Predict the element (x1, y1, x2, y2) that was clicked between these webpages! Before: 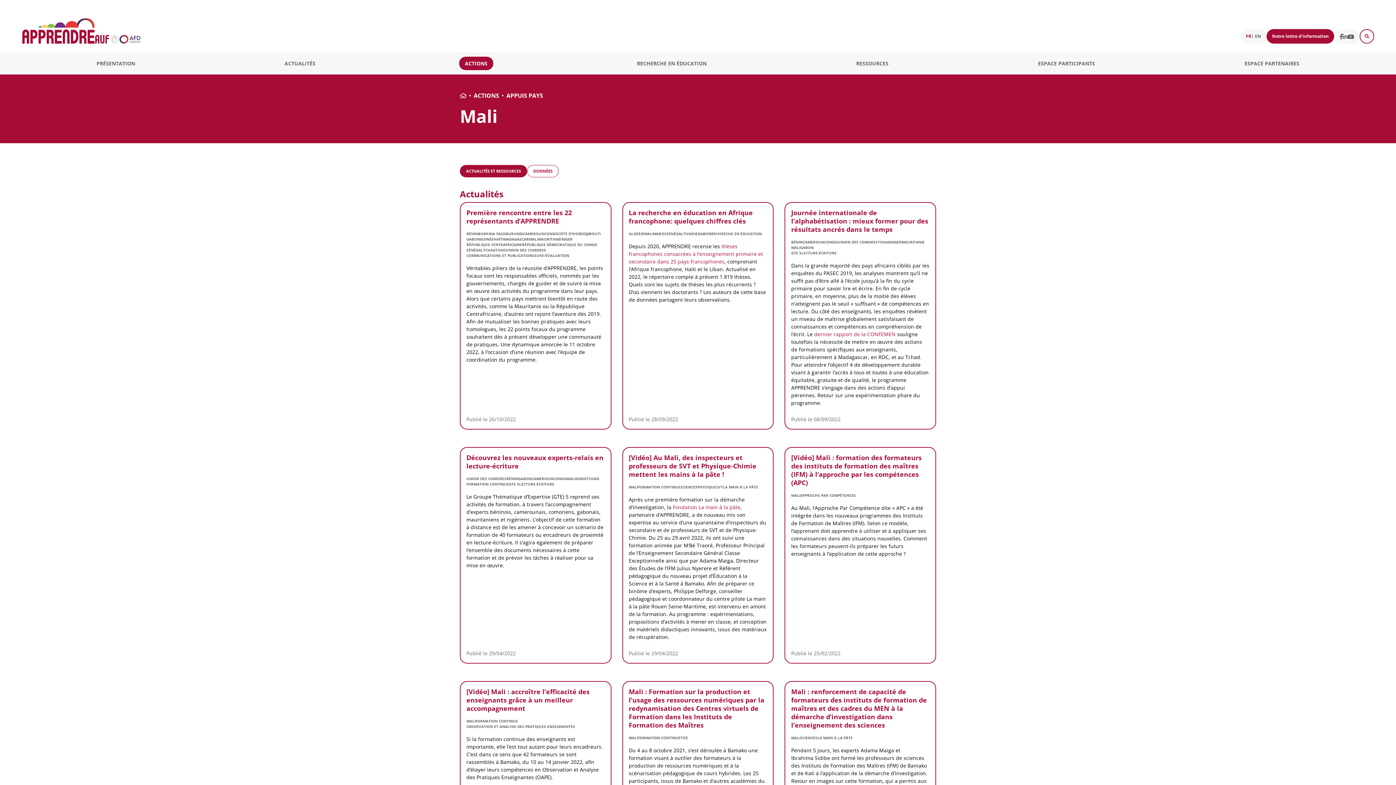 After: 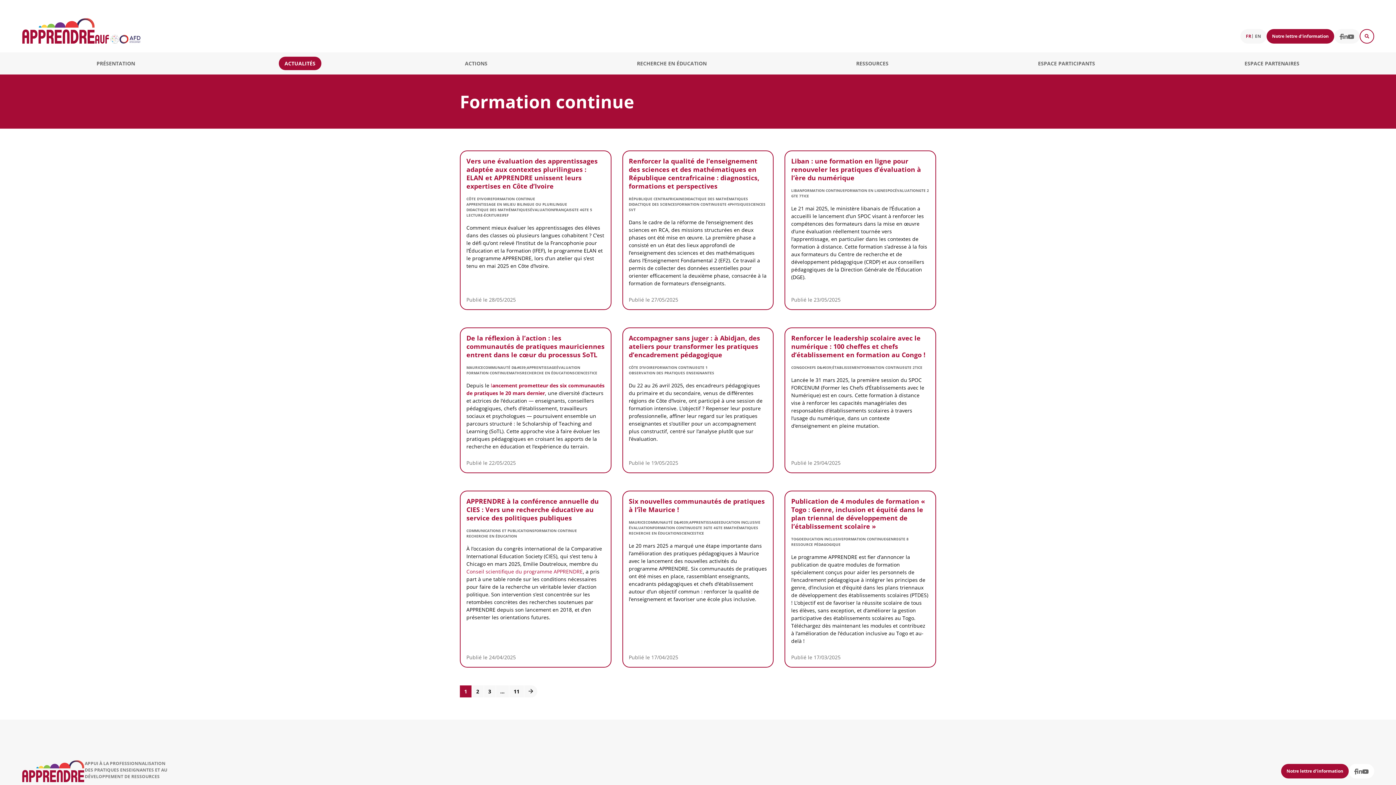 Action: label: FORMATION CONTINUE bbox: (638, 484, 680, 490)